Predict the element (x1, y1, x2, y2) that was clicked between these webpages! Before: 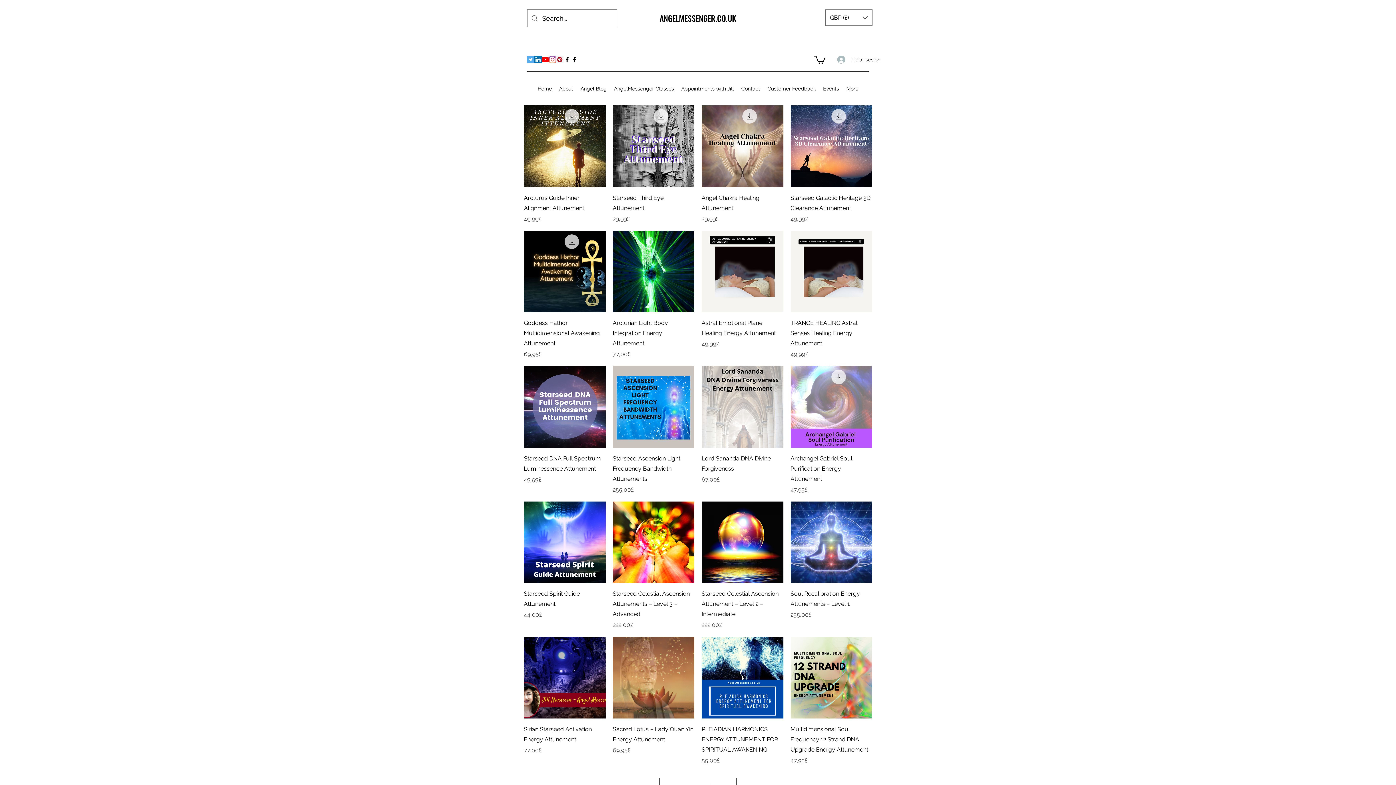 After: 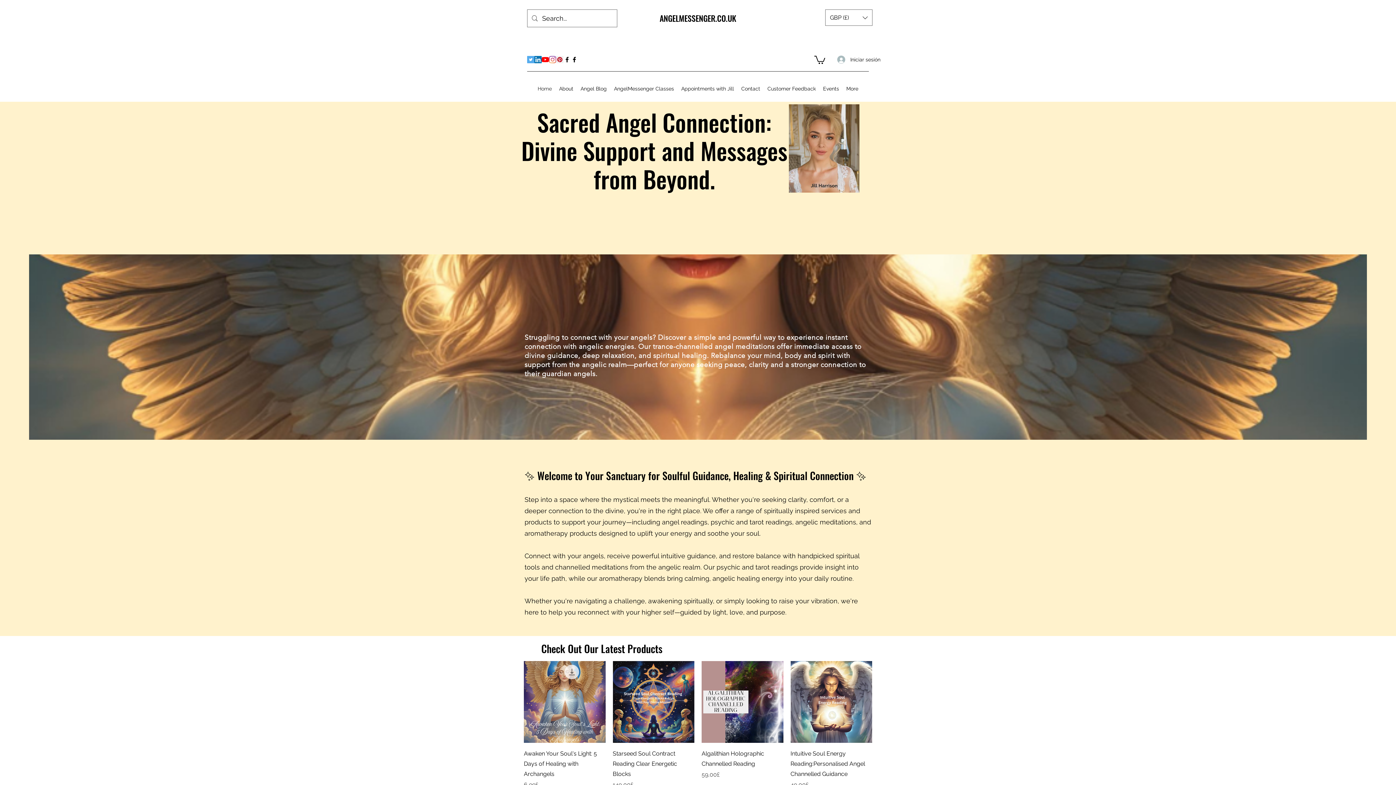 Action: label: Home bbox: (534, 76, 555, 101)